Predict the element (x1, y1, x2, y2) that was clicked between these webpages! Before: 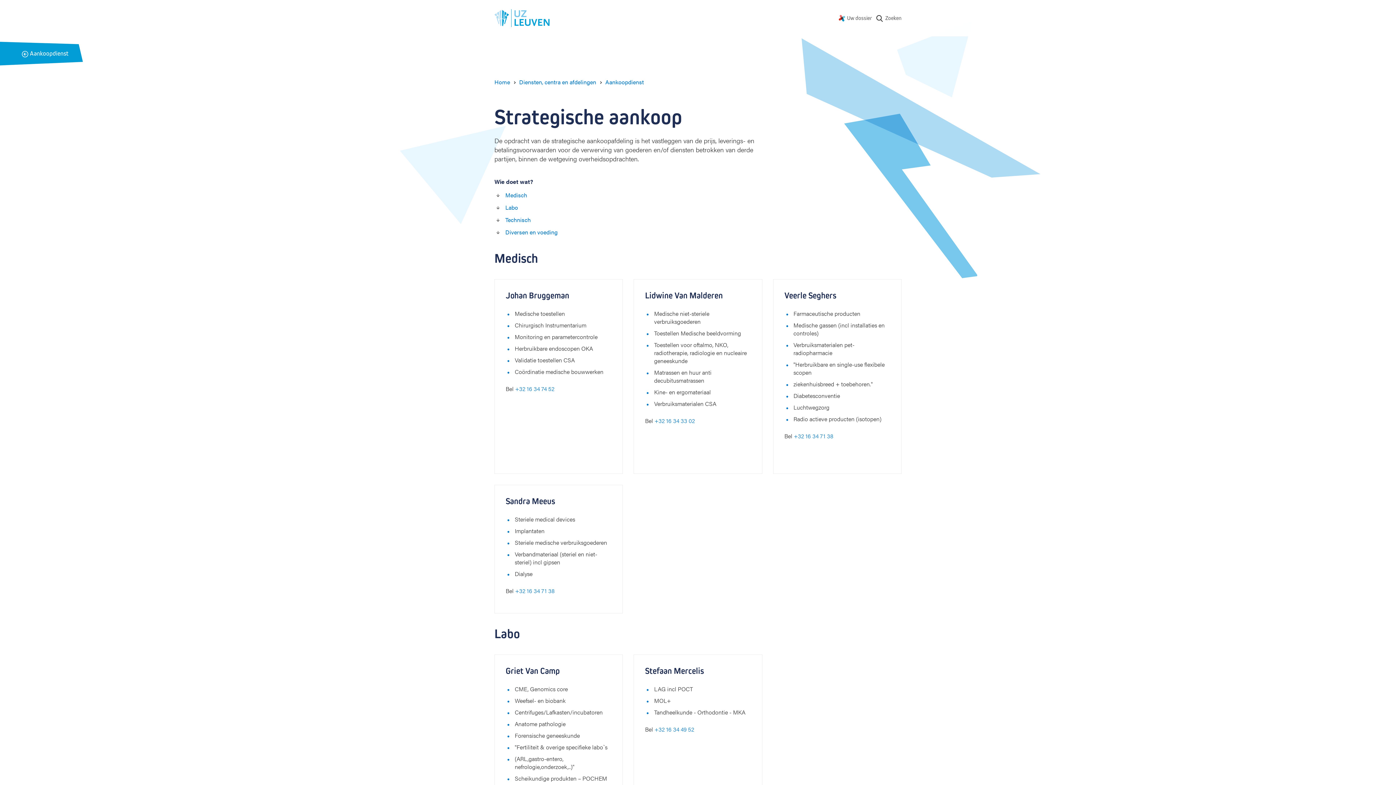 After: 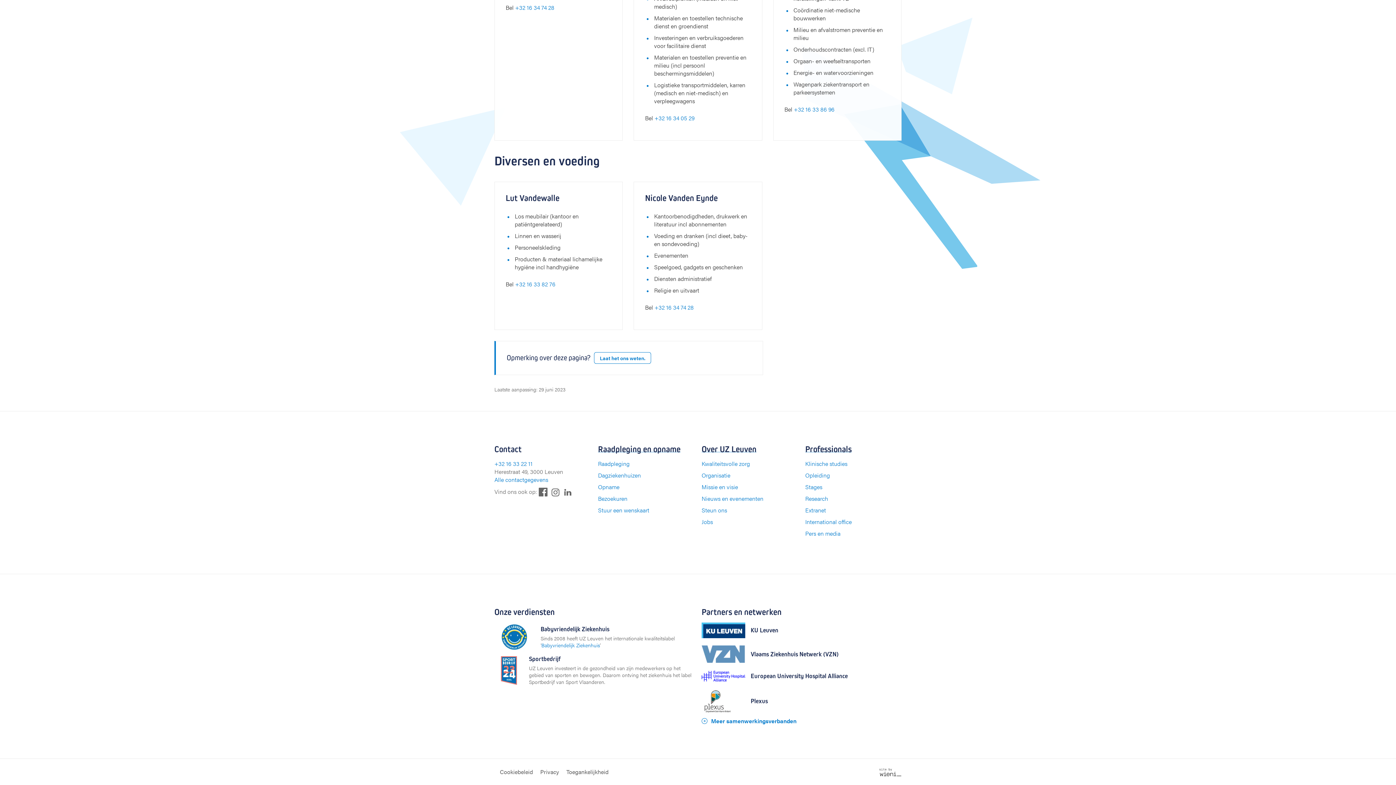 Action: label: Diversen en voeding bbox: (505, 228, 557, 236)